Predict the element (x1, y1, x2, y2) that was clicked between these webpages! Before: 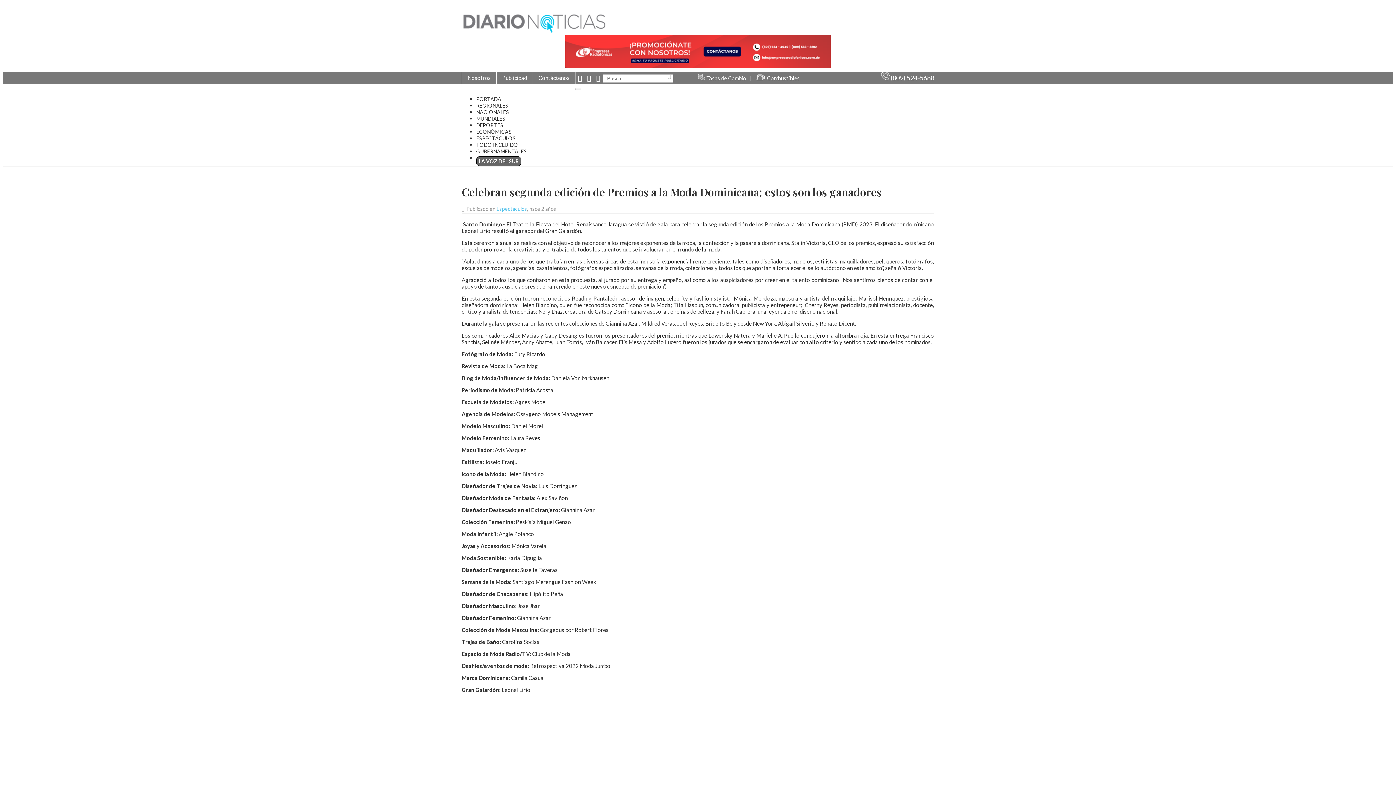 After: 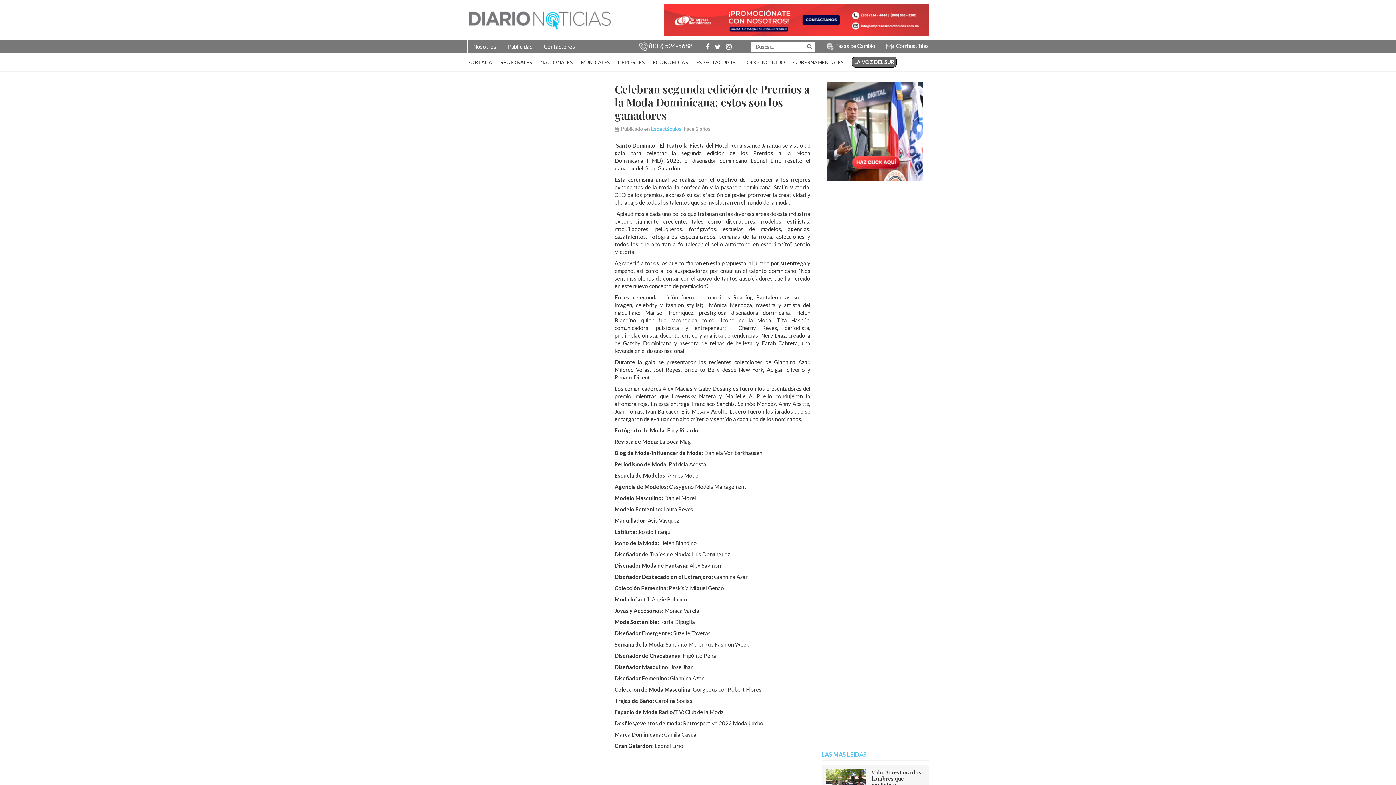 Action: label:   bbox: (565, 35, 830, 68)